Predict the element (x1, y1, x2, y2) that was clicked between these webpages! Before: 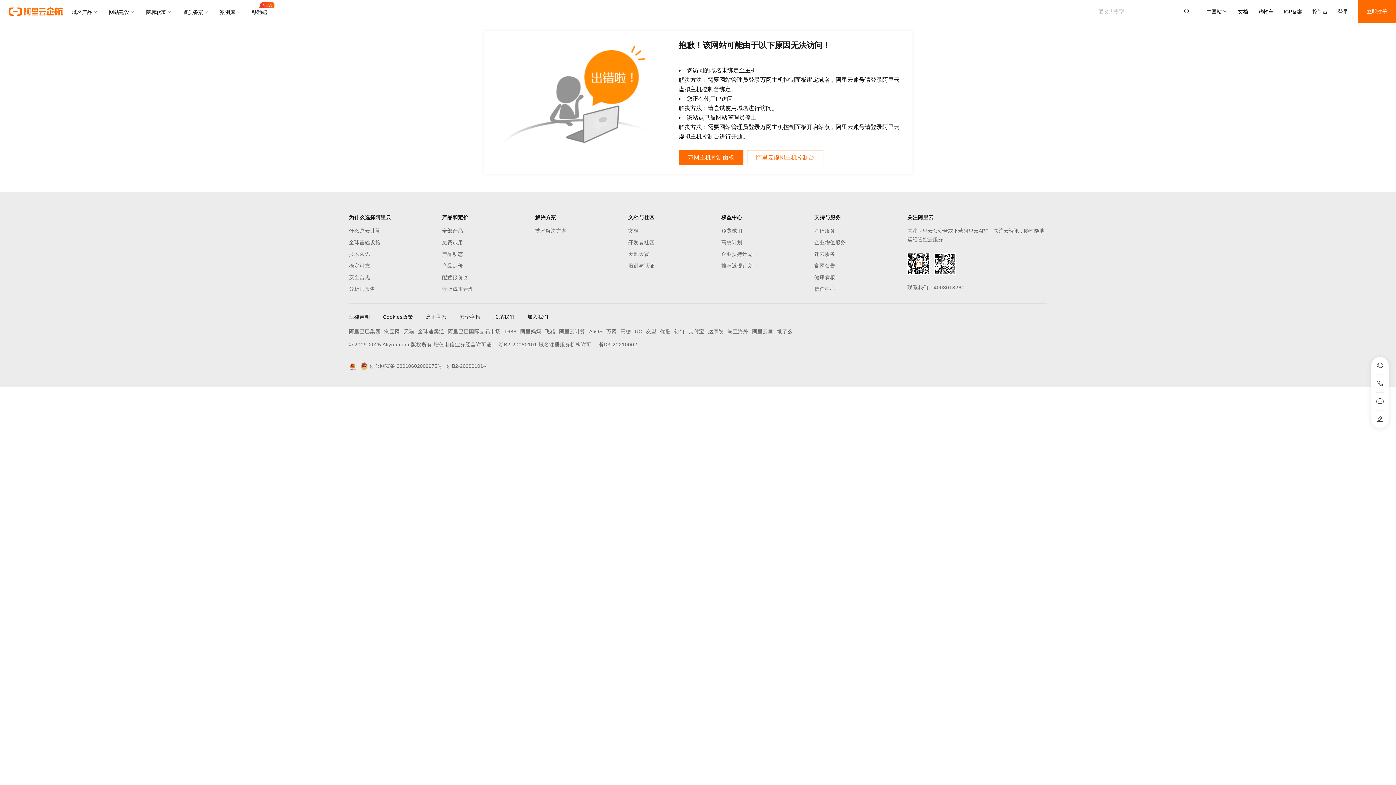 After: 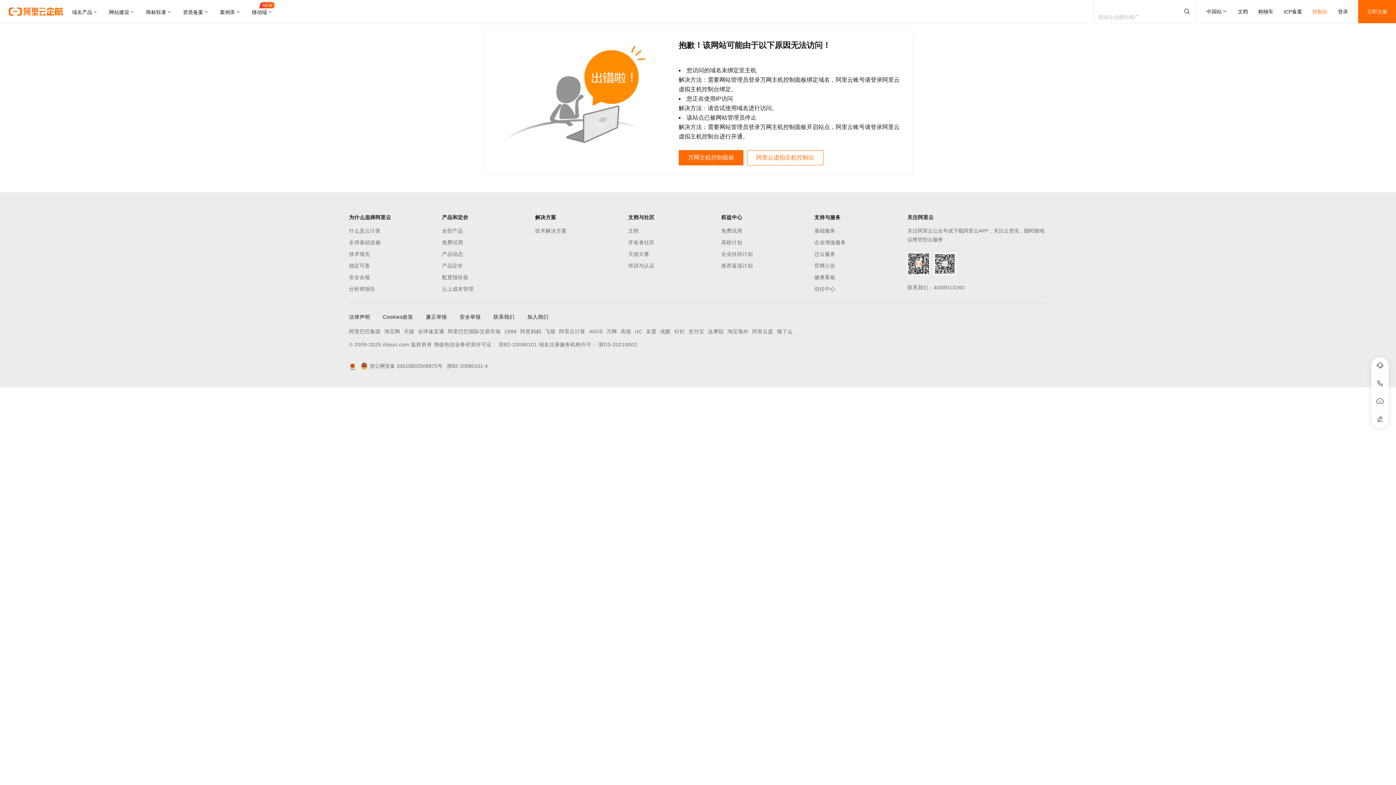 Action: bbox: (1312, 0, 1328, 23) label: 控制台